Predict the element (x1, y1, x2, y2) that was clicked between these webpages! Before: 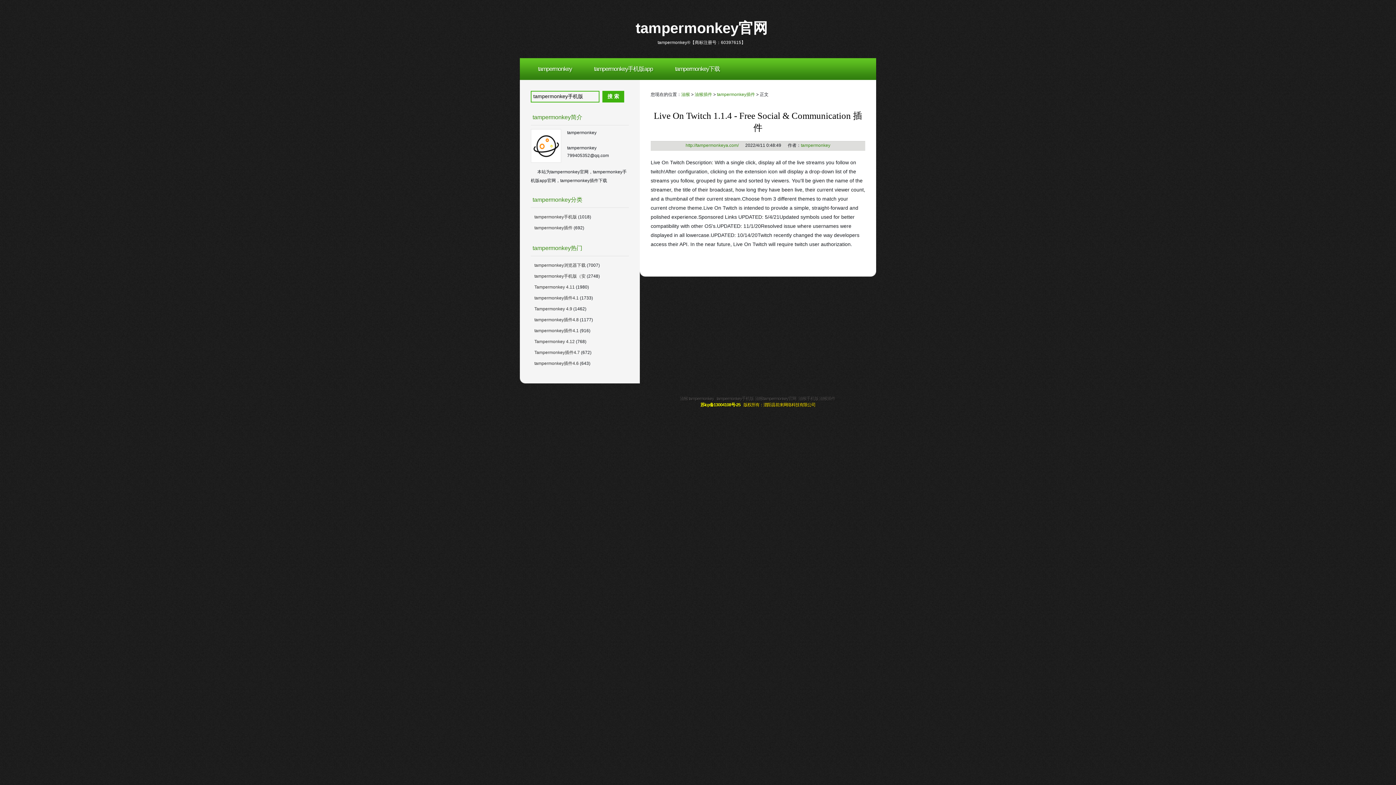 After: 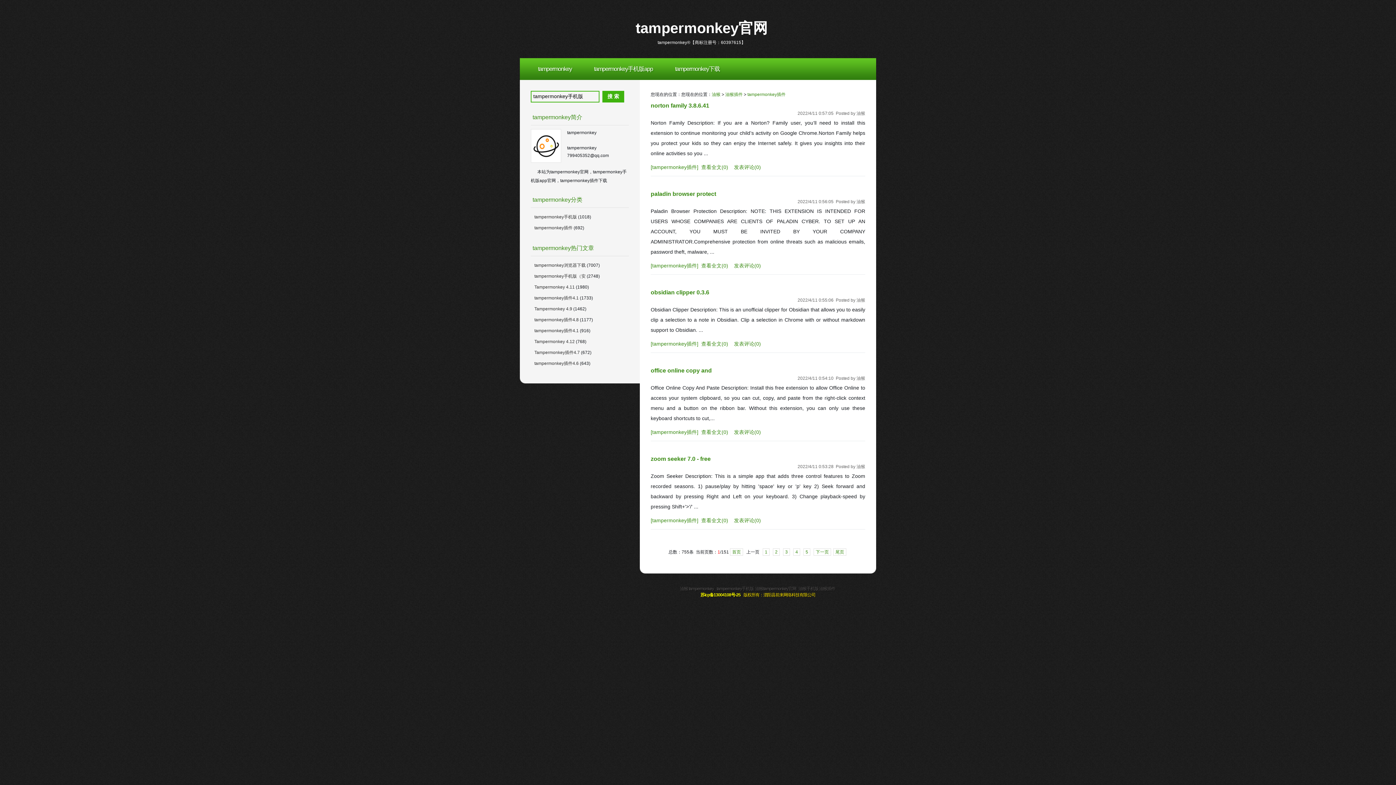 Action: label: tampermonkey插件 bbox: (717, 92, 755, 97)